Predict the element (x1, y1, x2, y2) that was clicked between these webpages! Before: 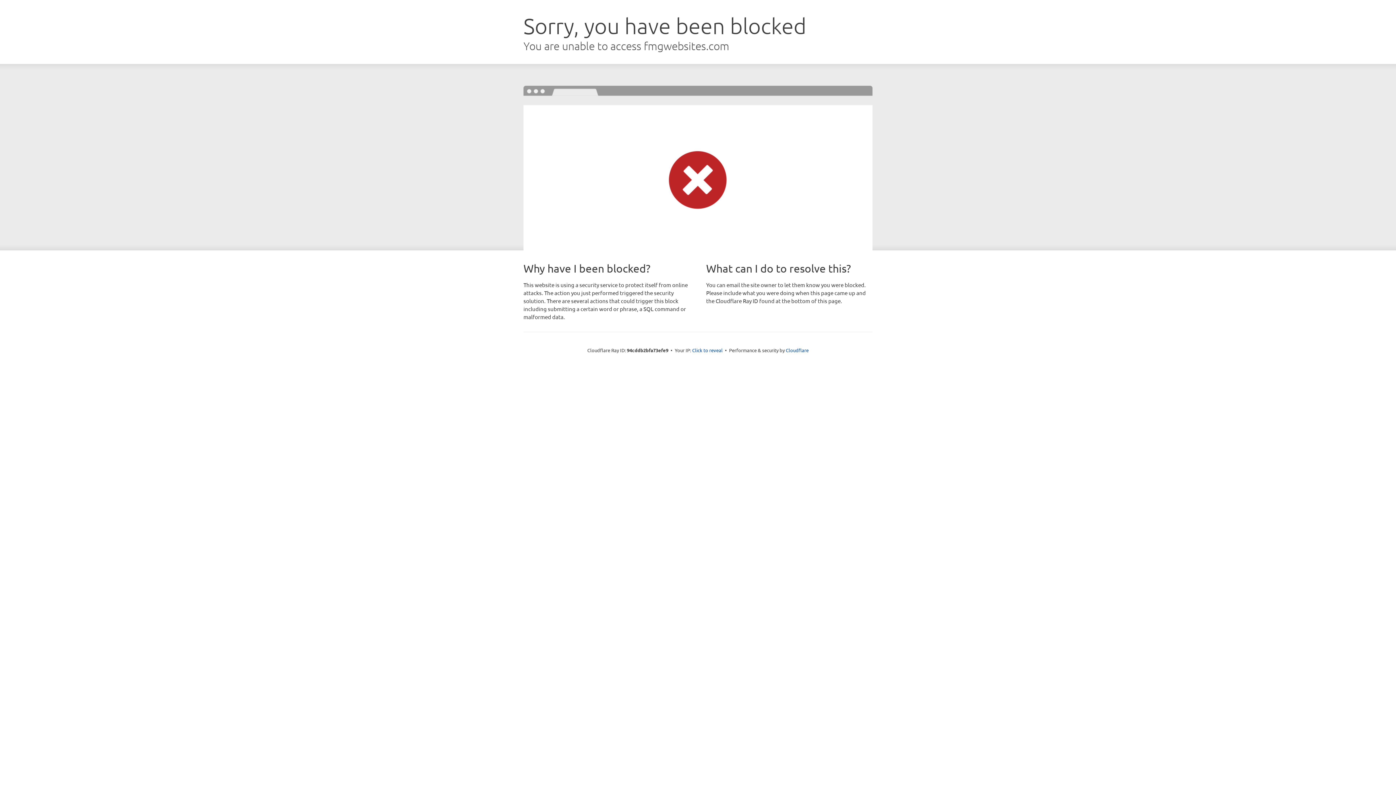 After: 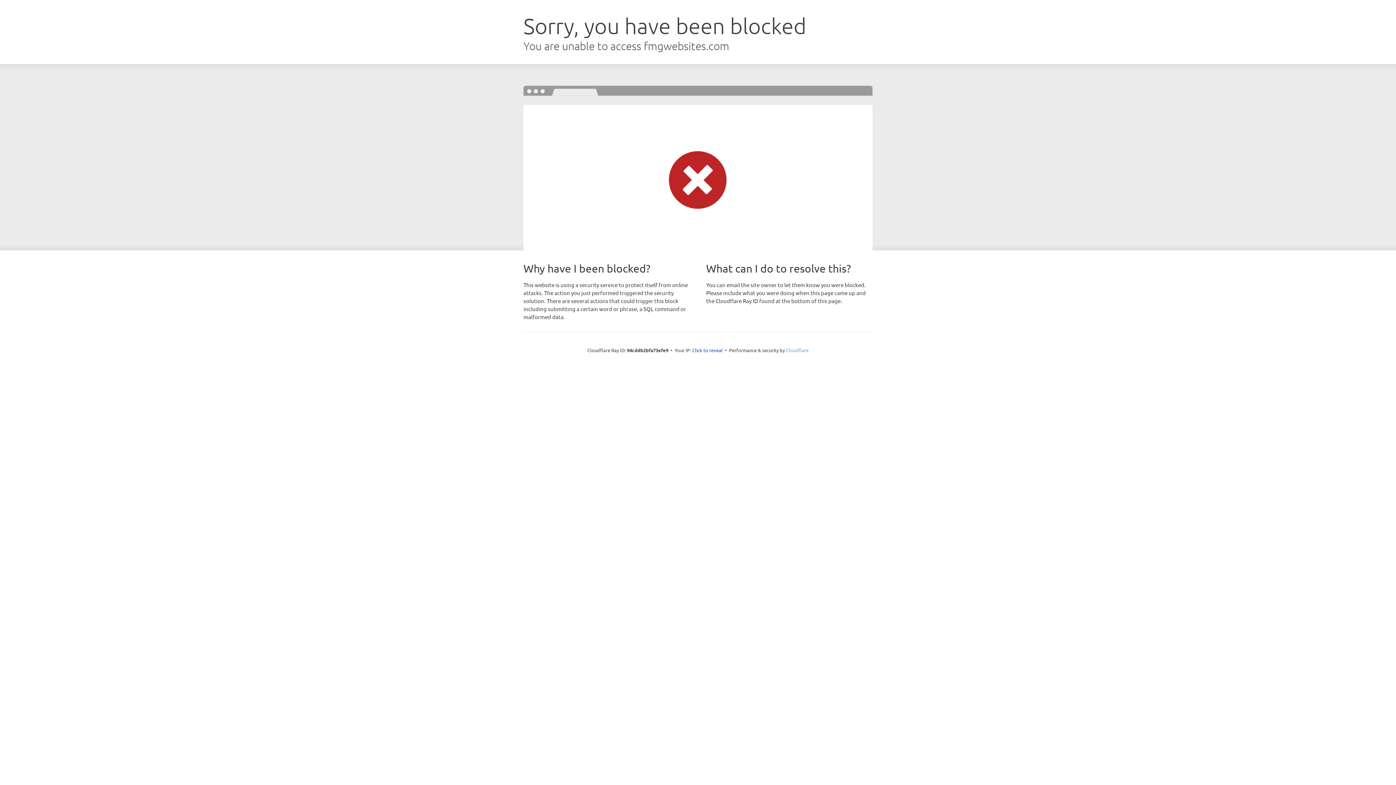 Action: bbox: (786, 347, 808, 353) label: Cloudflare